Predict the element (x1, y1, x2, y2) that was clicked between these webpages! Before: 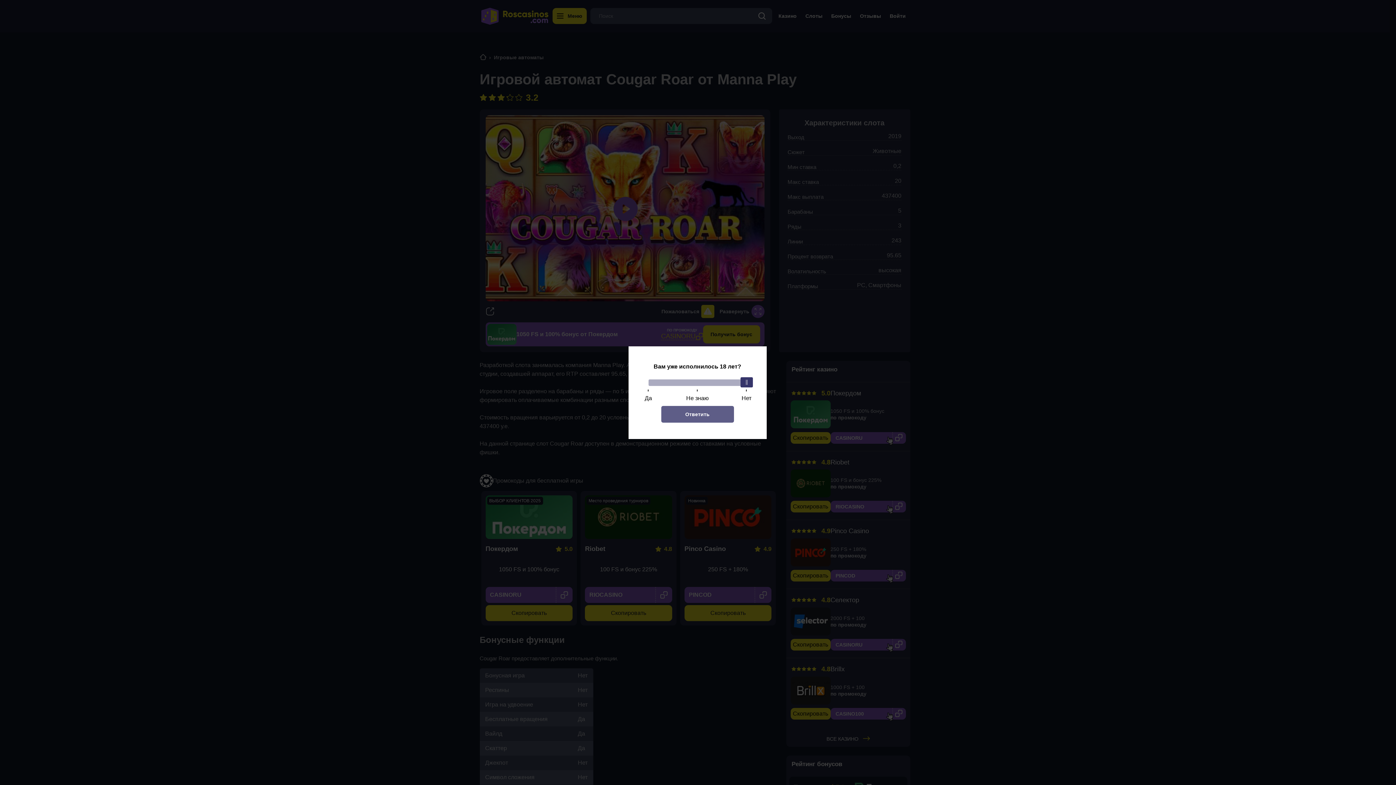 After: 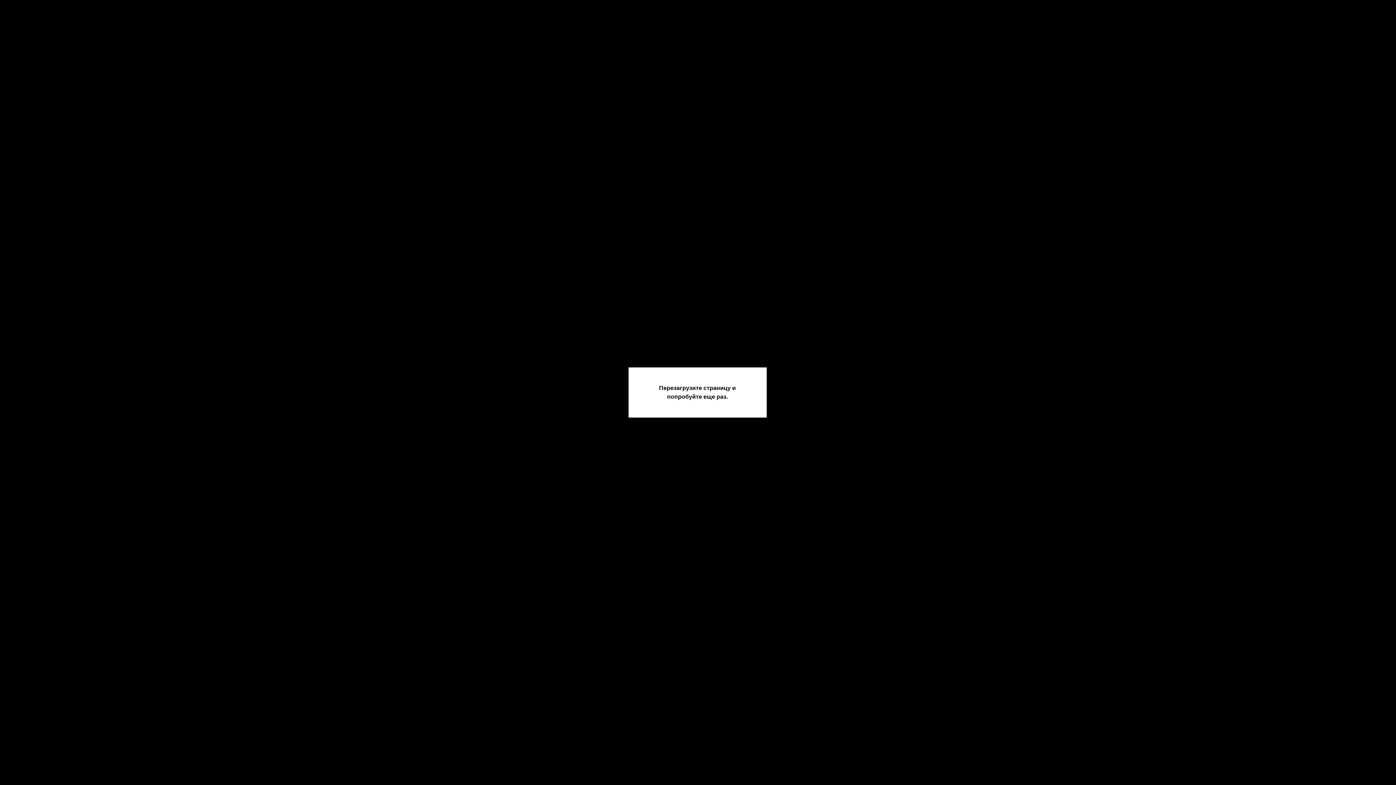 Action: bbox: (661, 406, 734, 422) label: Ответить